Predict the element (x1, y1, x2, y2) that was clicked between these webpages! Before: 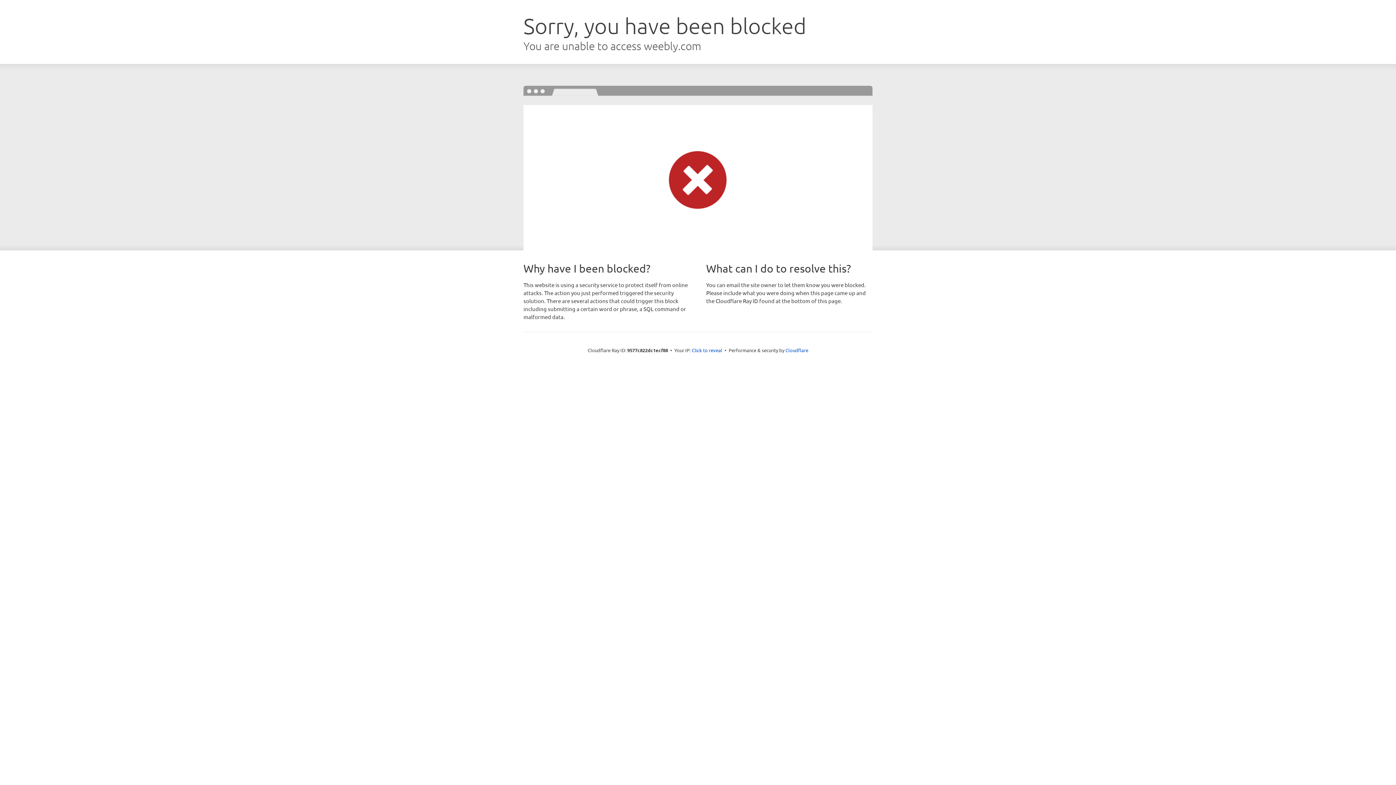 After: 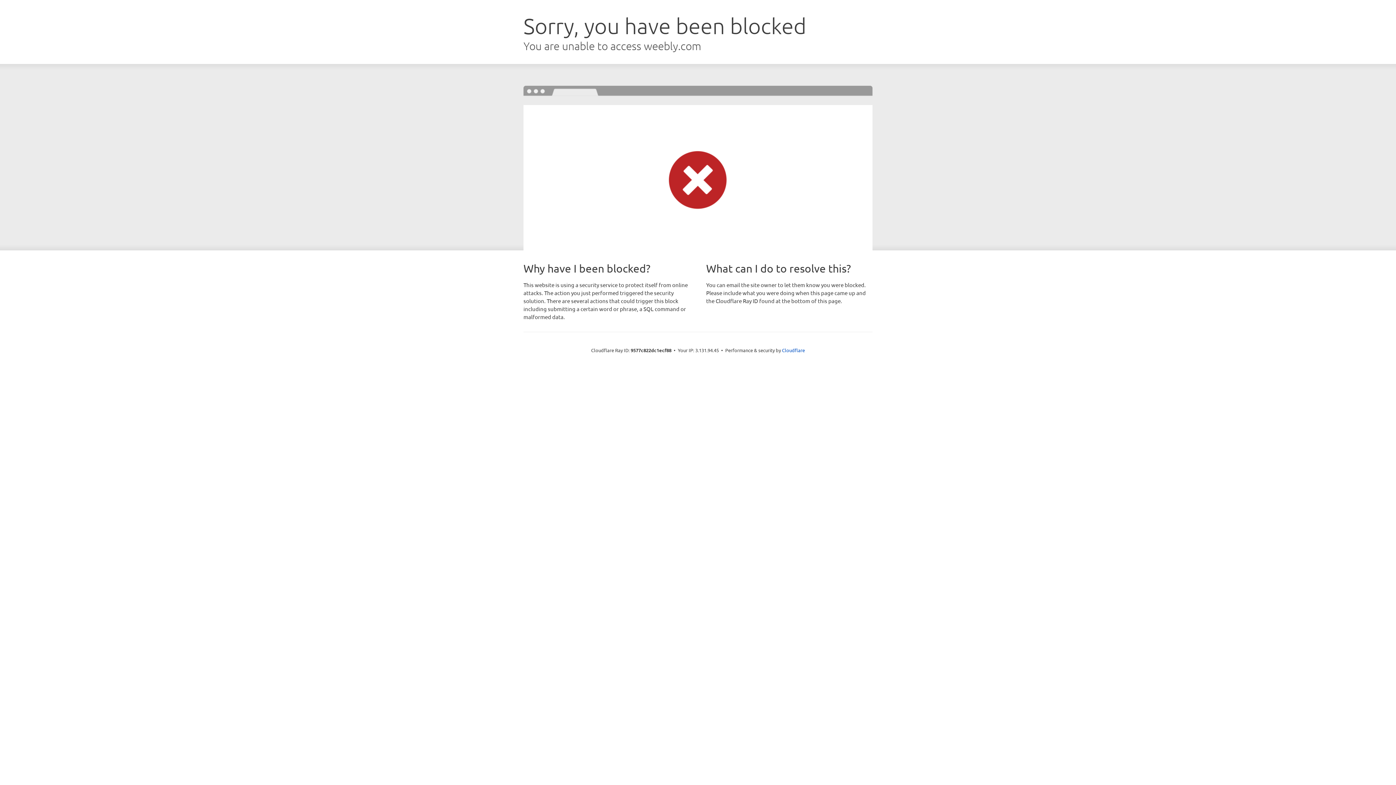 Action: bbox: (692, 346, 722, 353) label: Click to reveal